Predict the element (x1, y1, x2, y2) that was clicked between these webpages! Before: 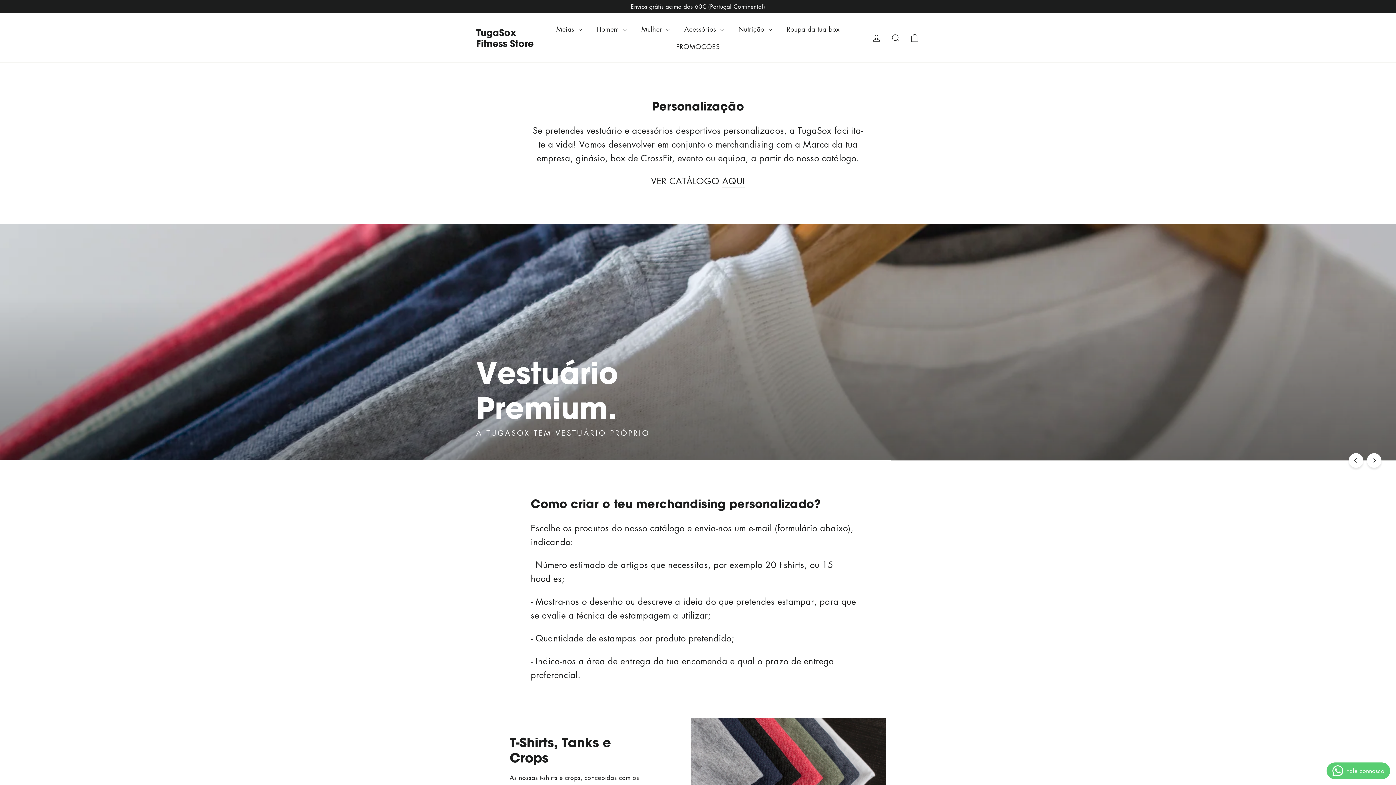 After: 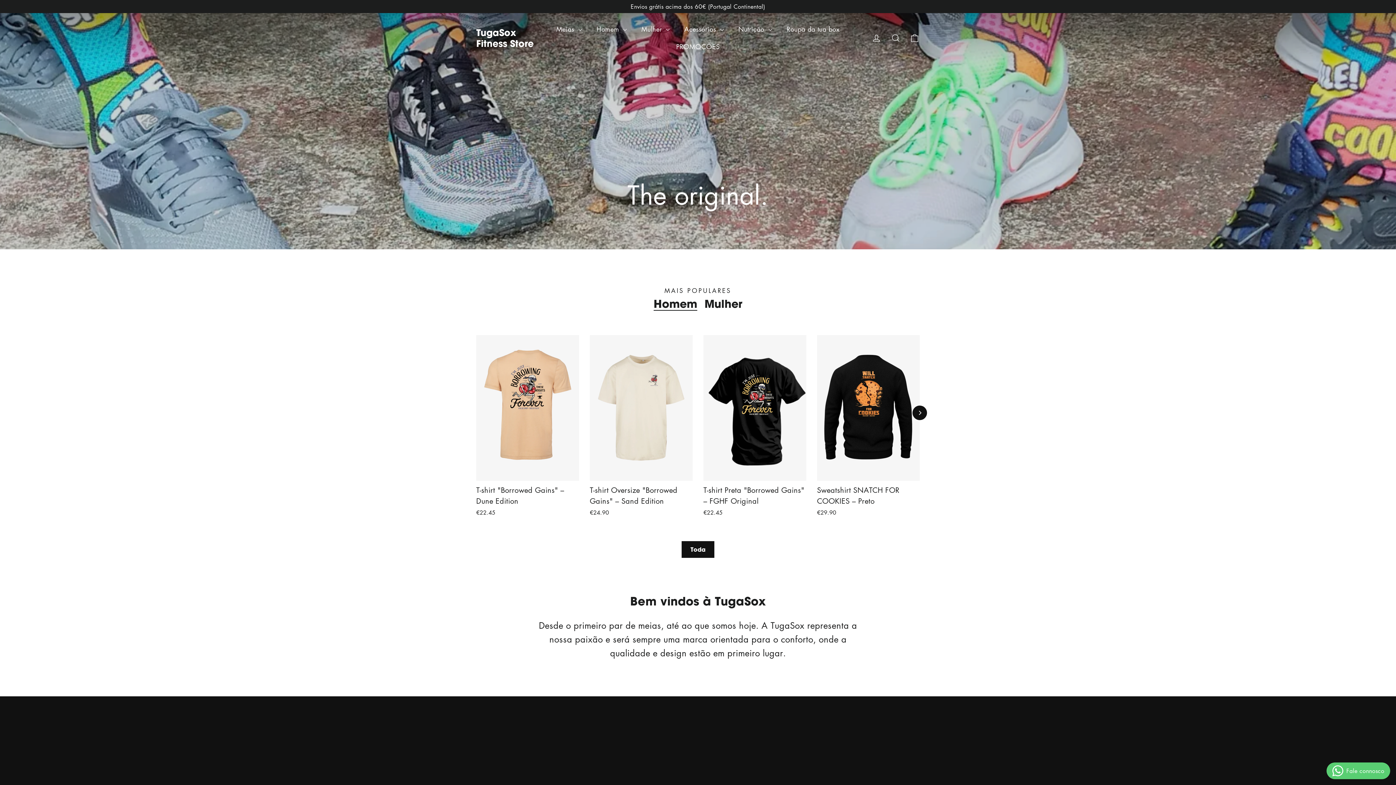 Action: bbox: (476, 26, 533, 49) label: TugaSox Fitness Store